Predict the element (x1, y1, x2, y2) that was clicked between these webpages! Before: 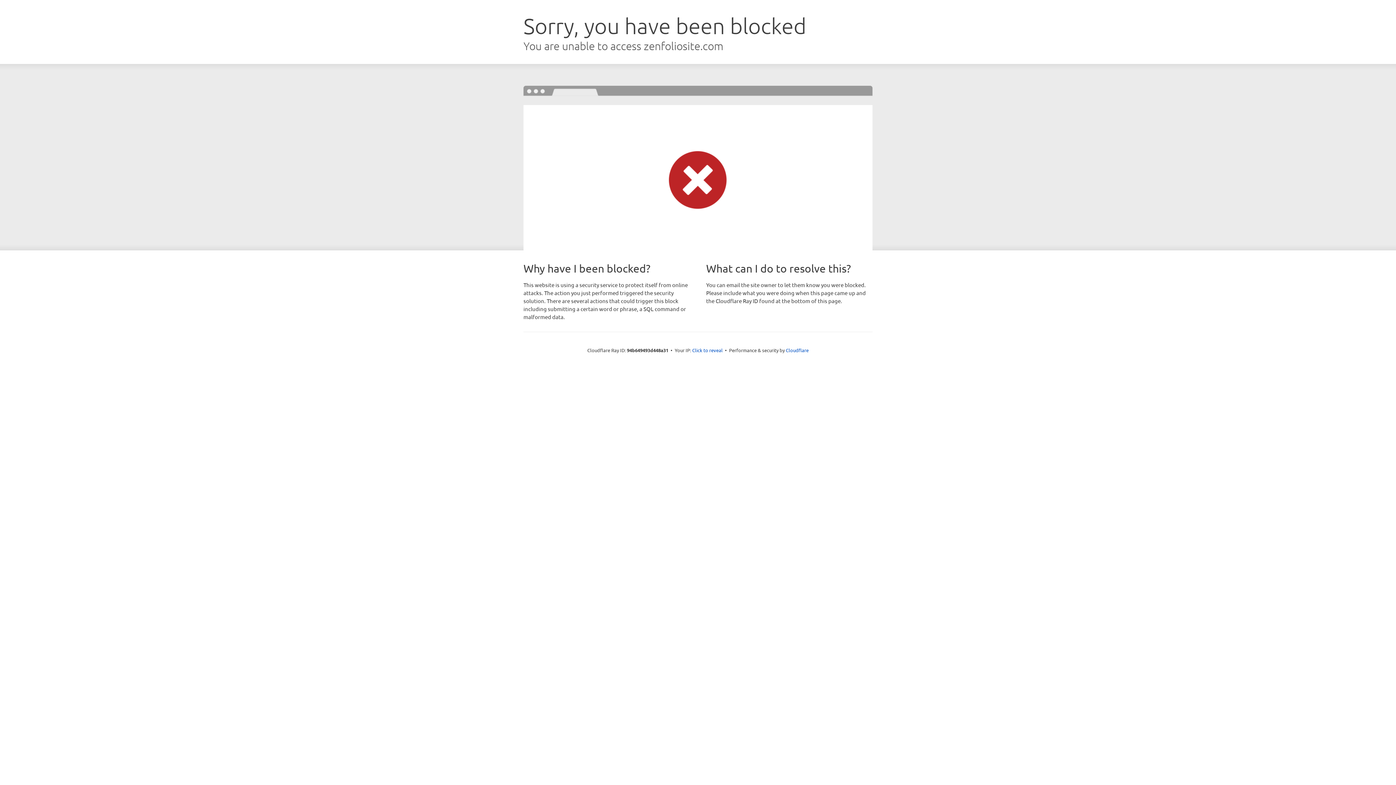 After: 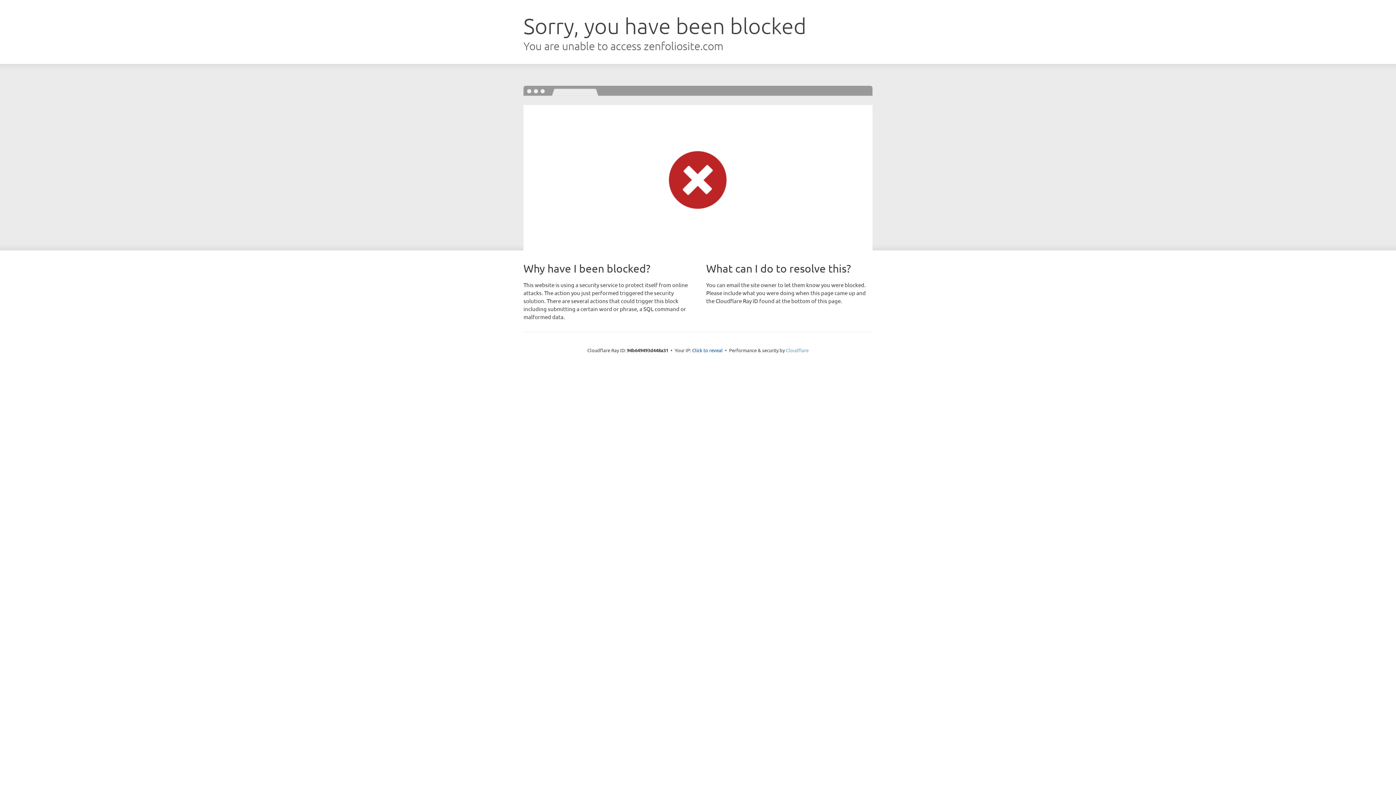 Action: bbox: (786, 347, 808, 353) label: Cloudflare